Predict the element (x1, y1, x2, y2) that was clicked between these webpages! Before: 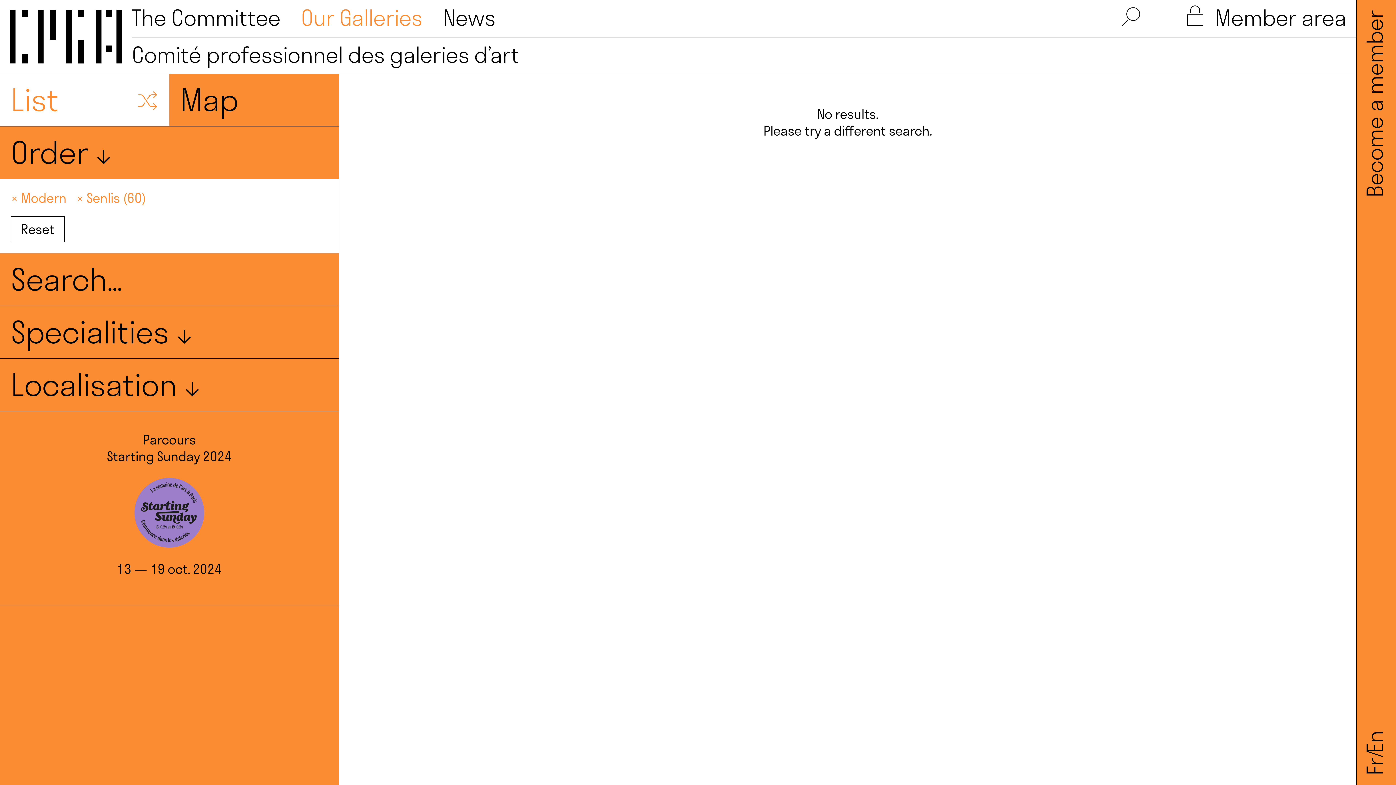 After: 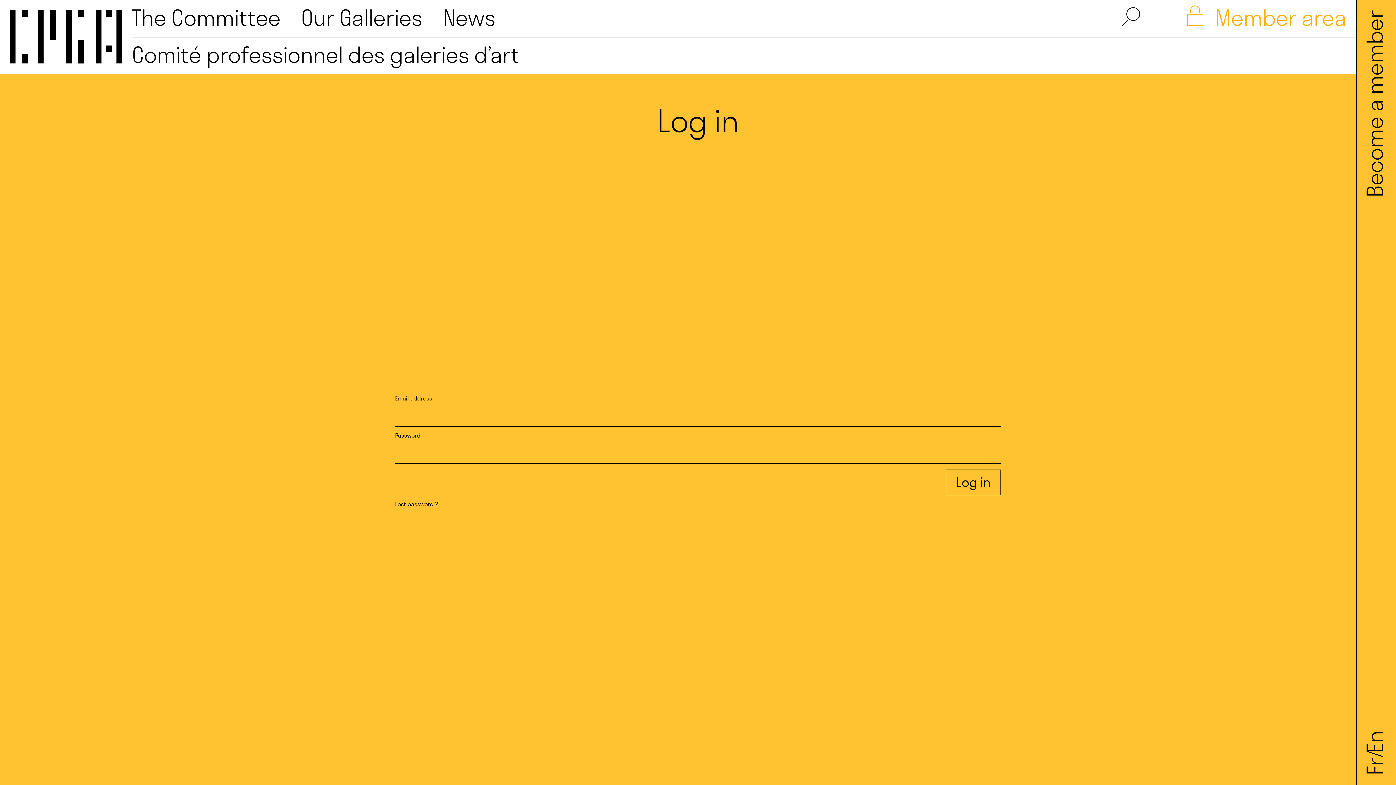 Action: bbox: (1187, 6, 1346, 28) label:  Member area